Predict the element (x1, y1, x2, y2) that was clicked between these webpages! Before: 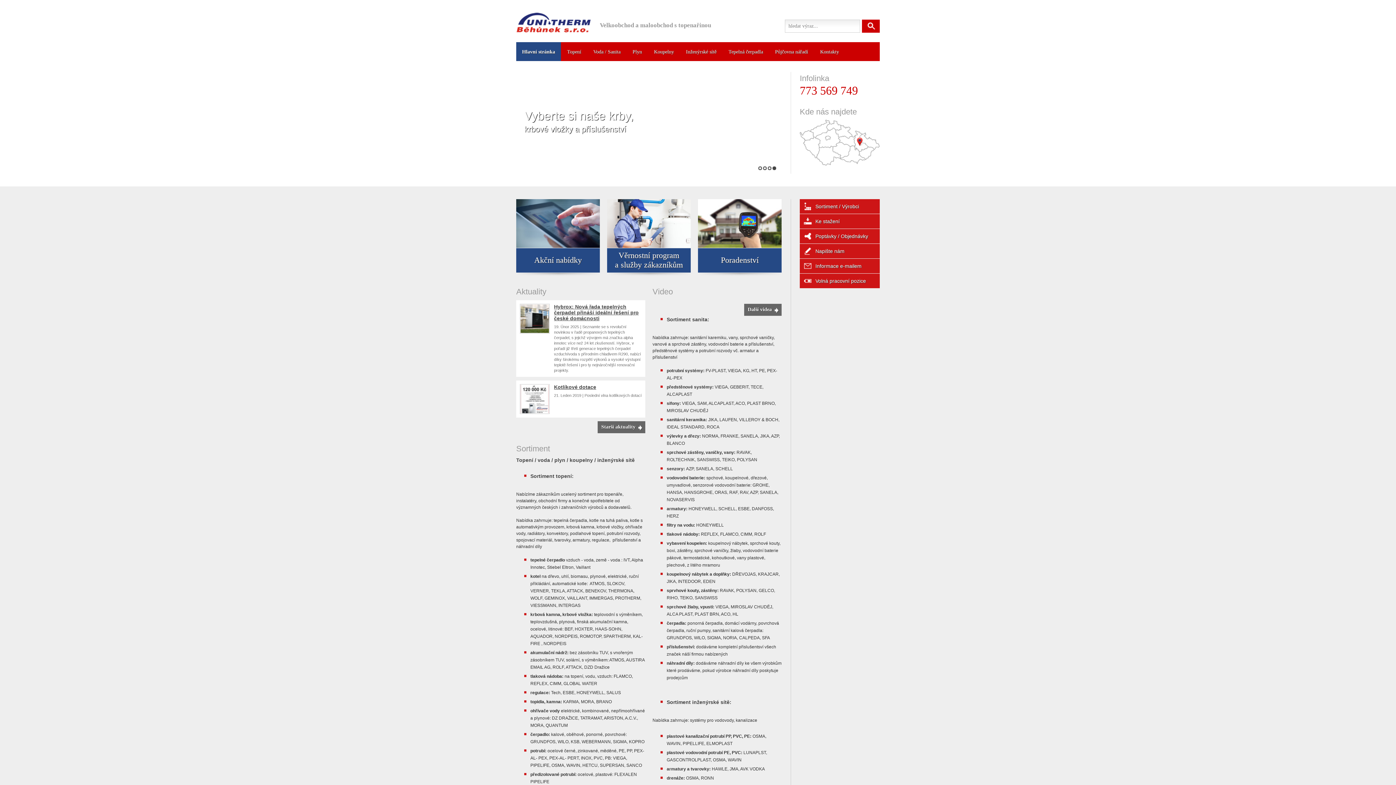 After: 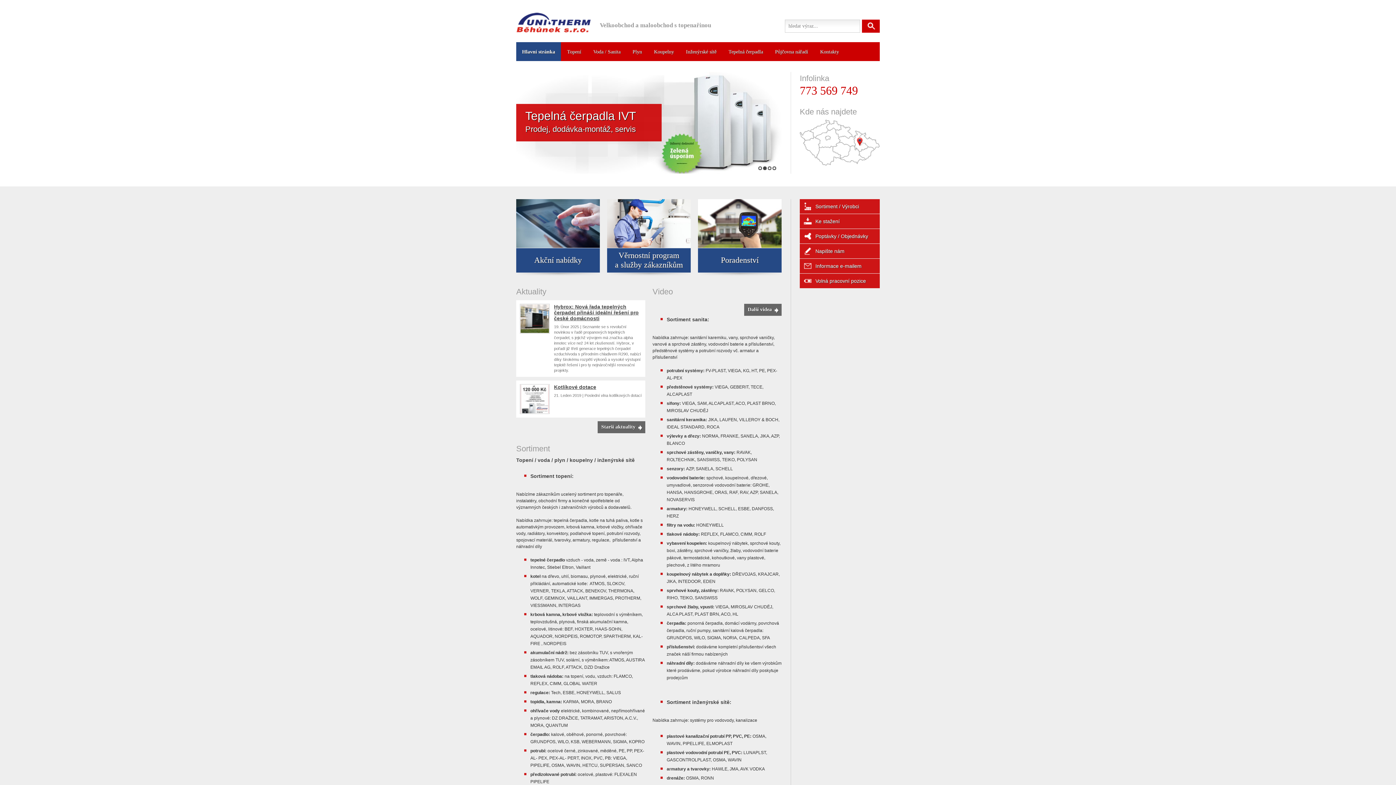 Action: bbox: (768, 166, 771, 170)